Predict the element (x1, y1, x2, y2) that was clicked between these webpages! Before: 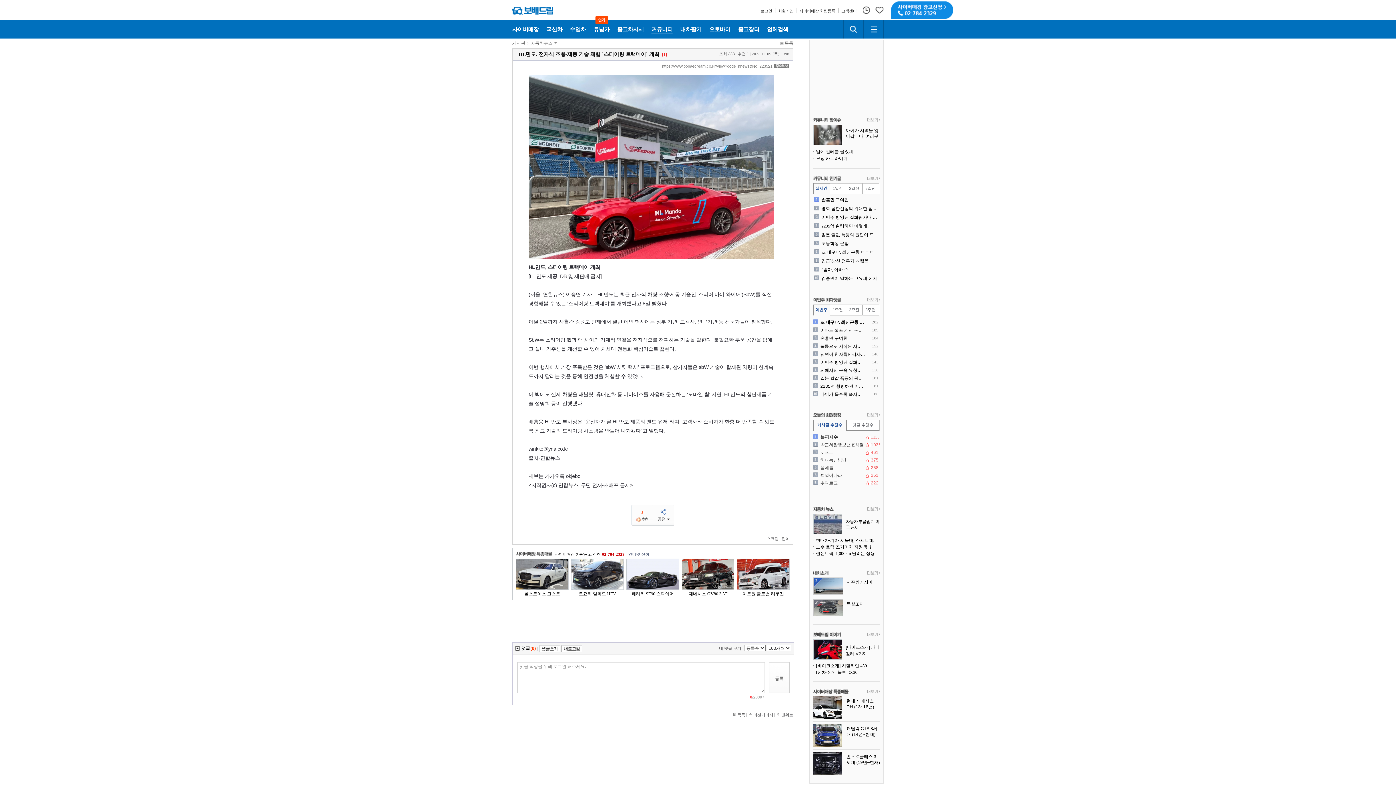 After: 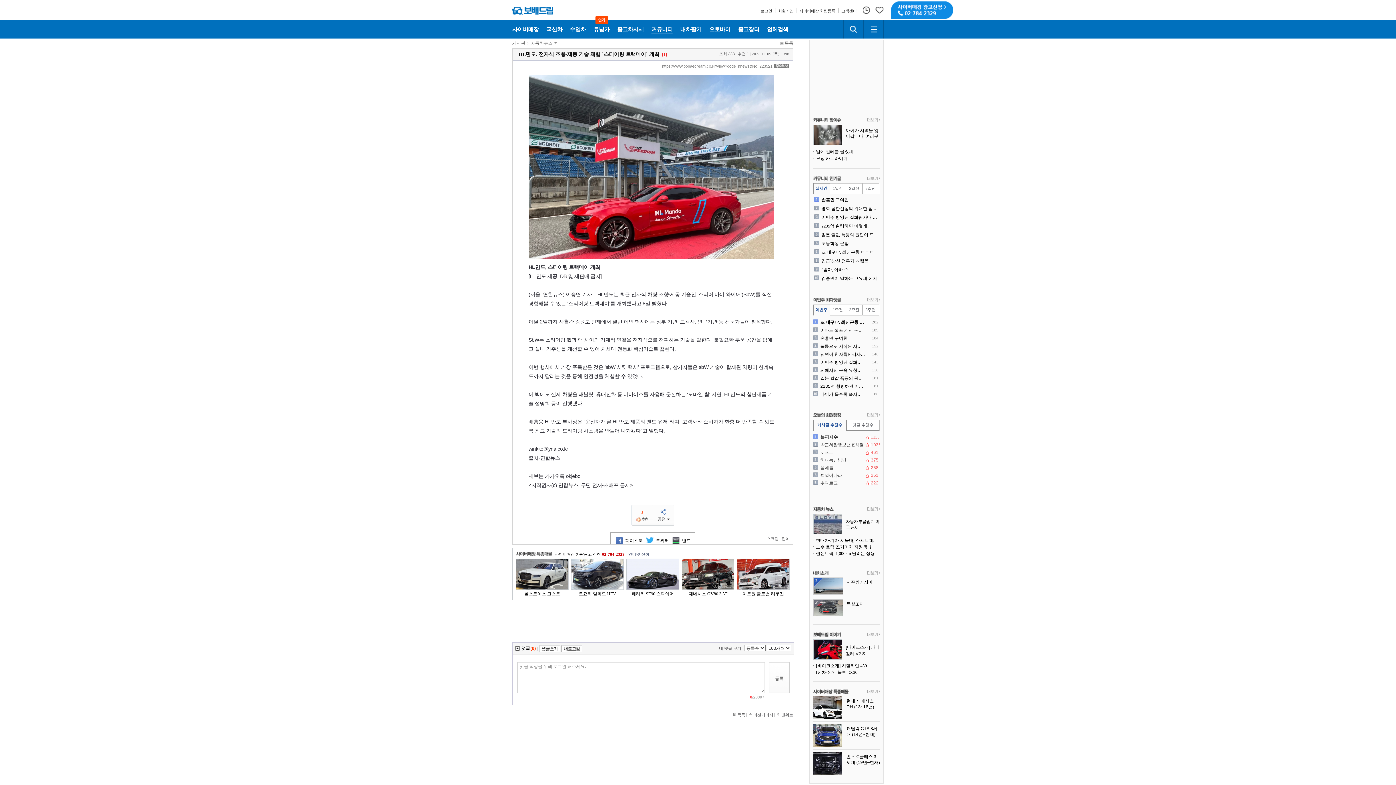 Action: bbox: (652, 505, 674, 525)